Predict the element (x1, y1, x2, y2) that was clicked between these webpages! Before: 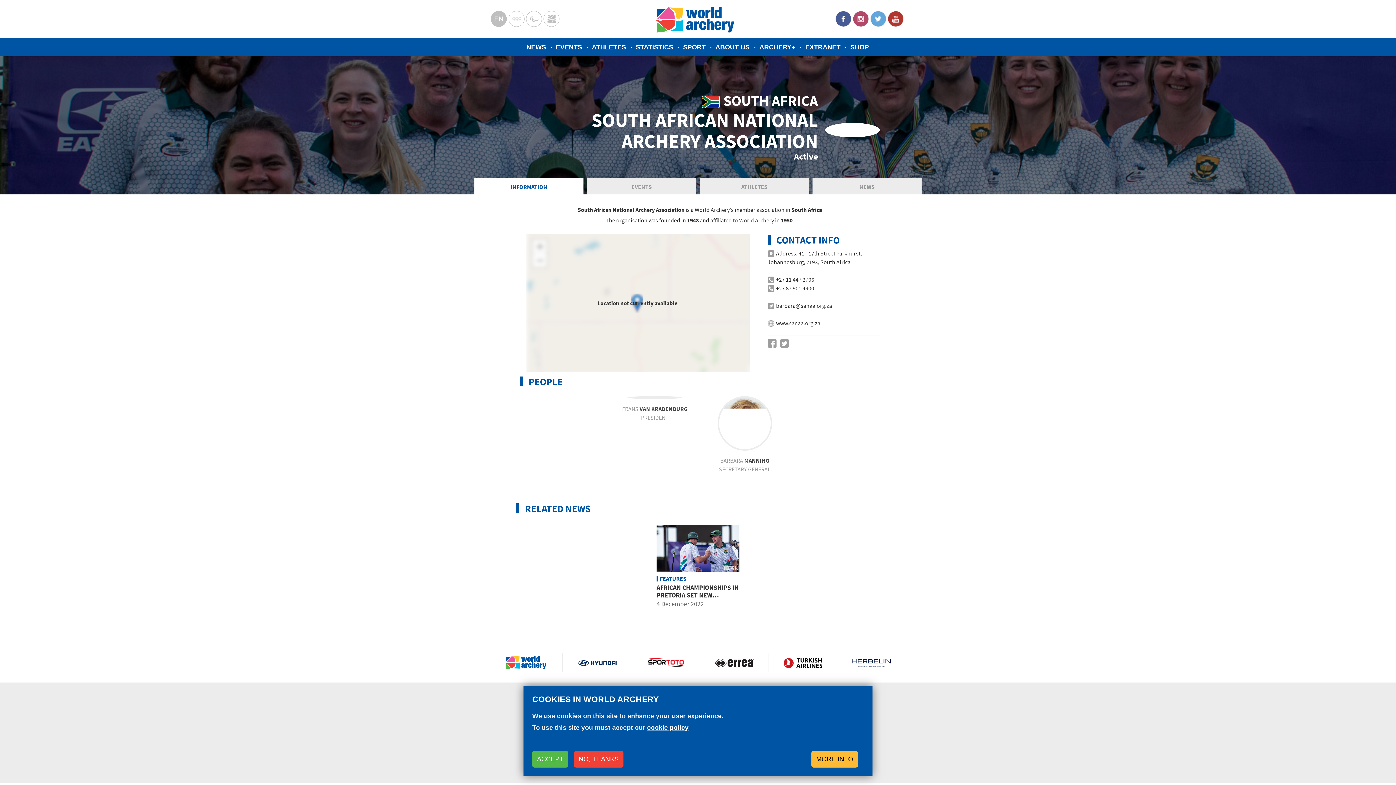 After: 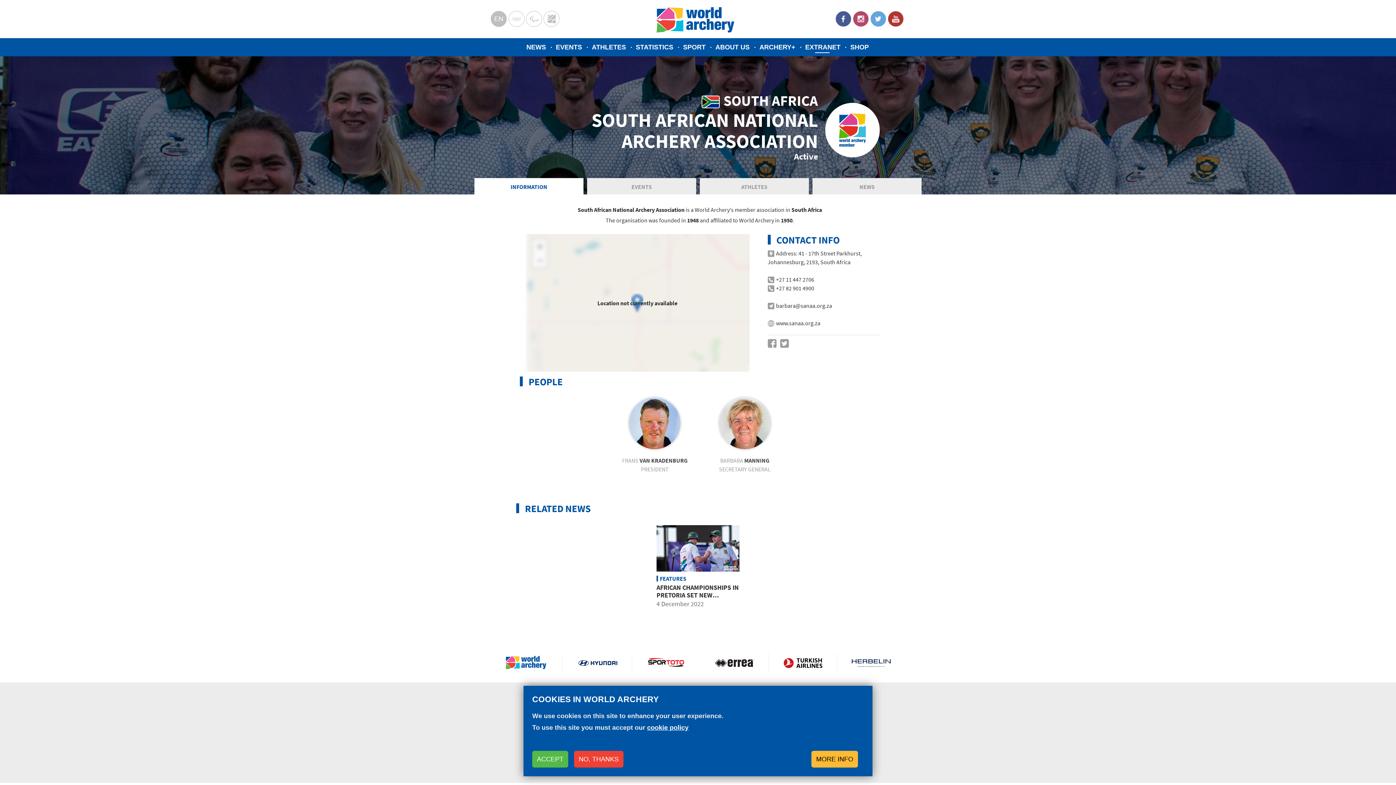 Action: label: EXTRANET bbox: (801, 41, 846, 52)